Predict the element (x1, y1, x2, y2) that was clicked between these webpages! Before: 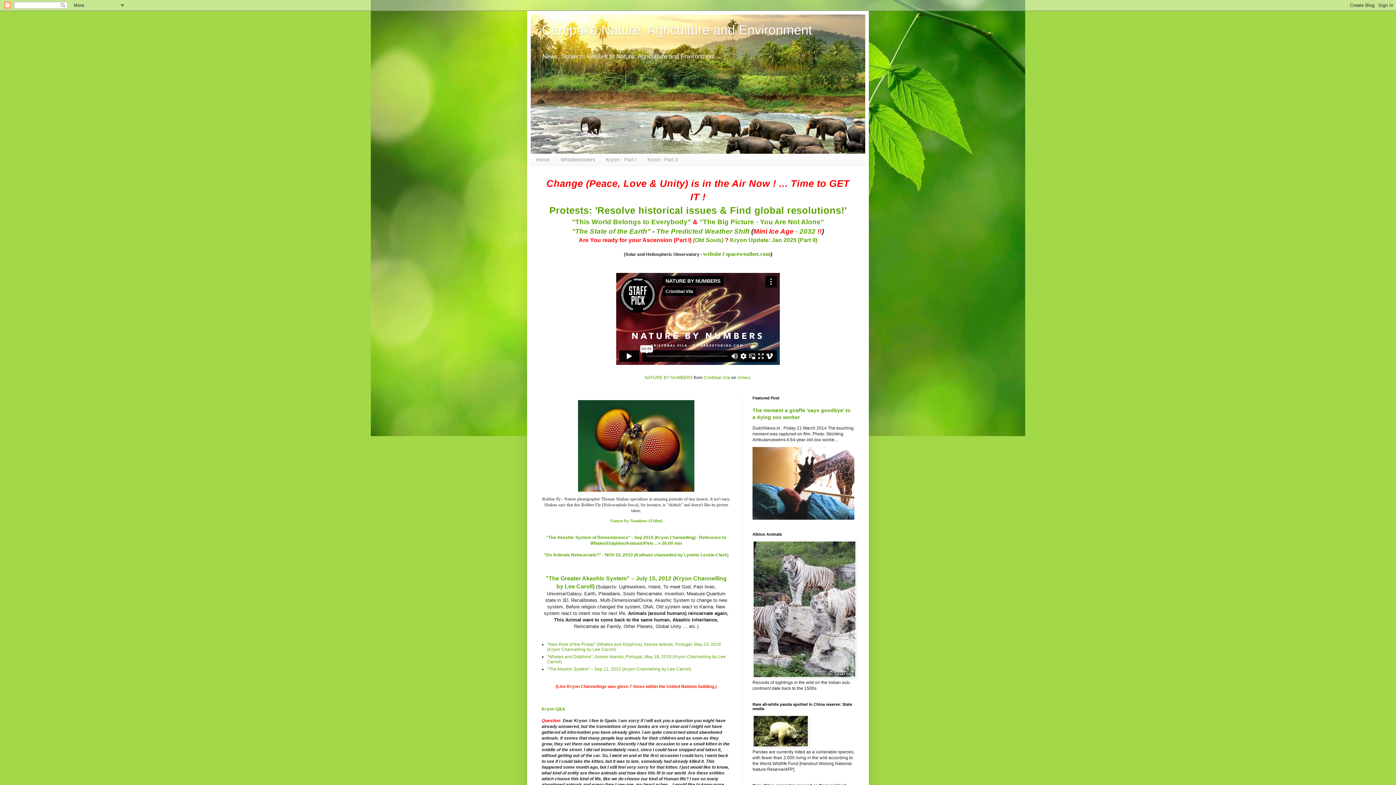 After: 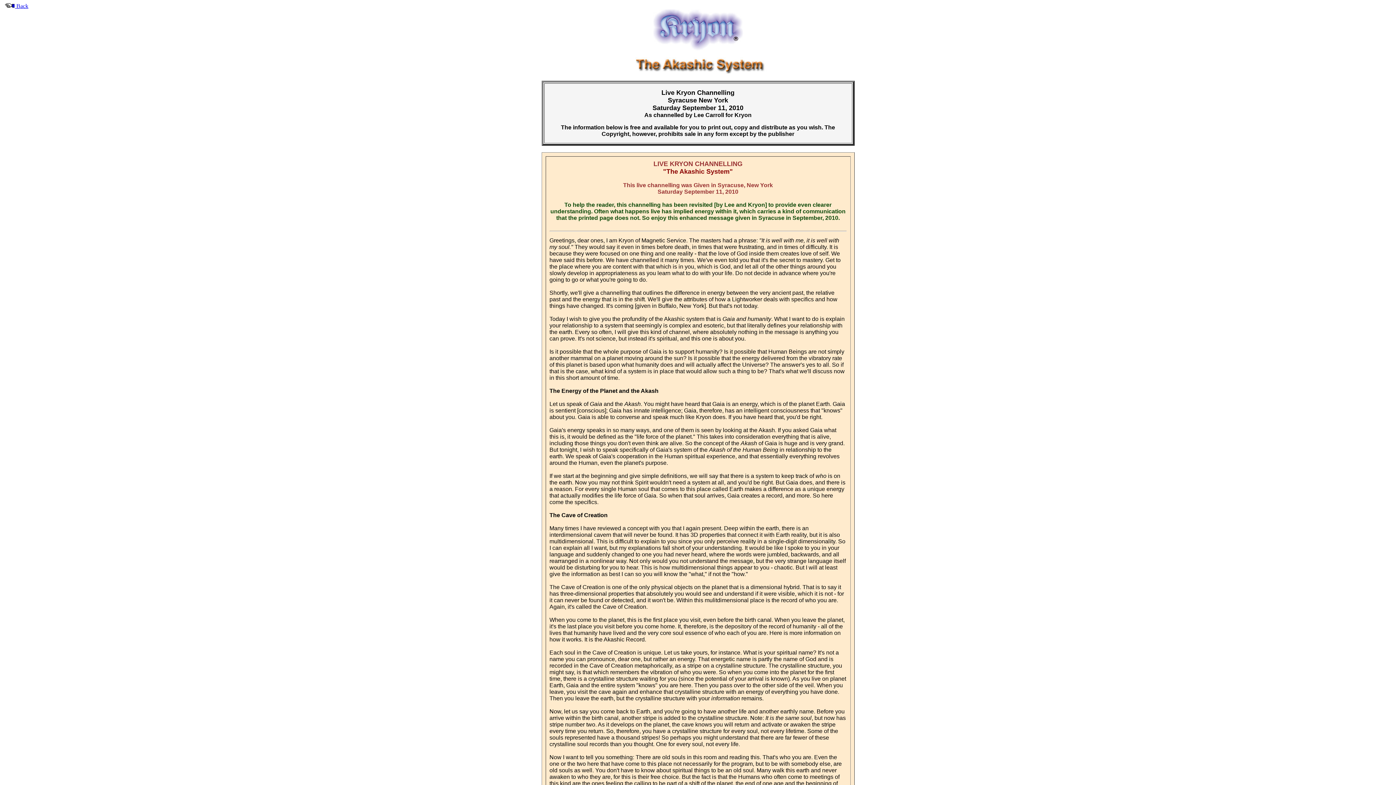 Action: label: “The Akashic System” – Sep 11, 2010 (Kryon Channelling by Lee Carroll) bbox: (547, 666, 691, 671)